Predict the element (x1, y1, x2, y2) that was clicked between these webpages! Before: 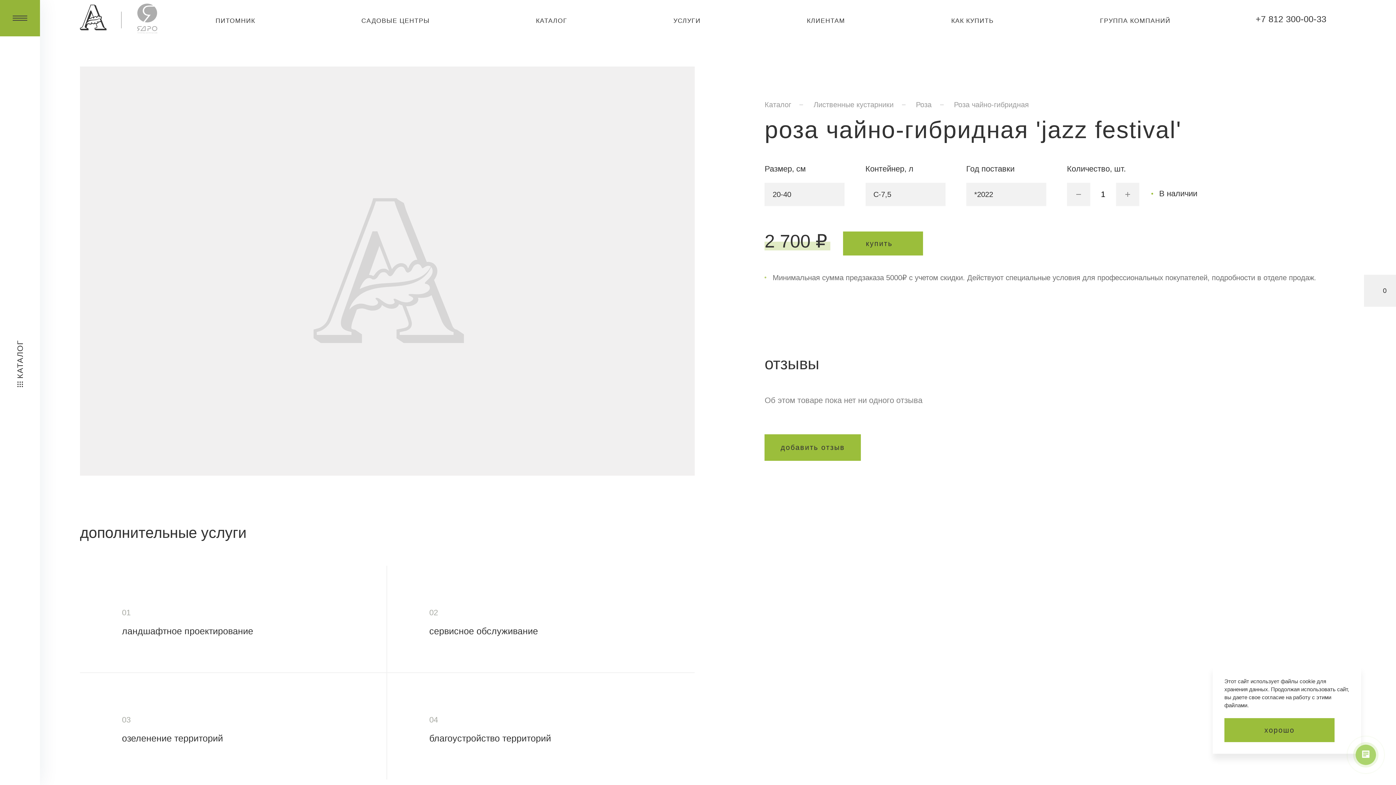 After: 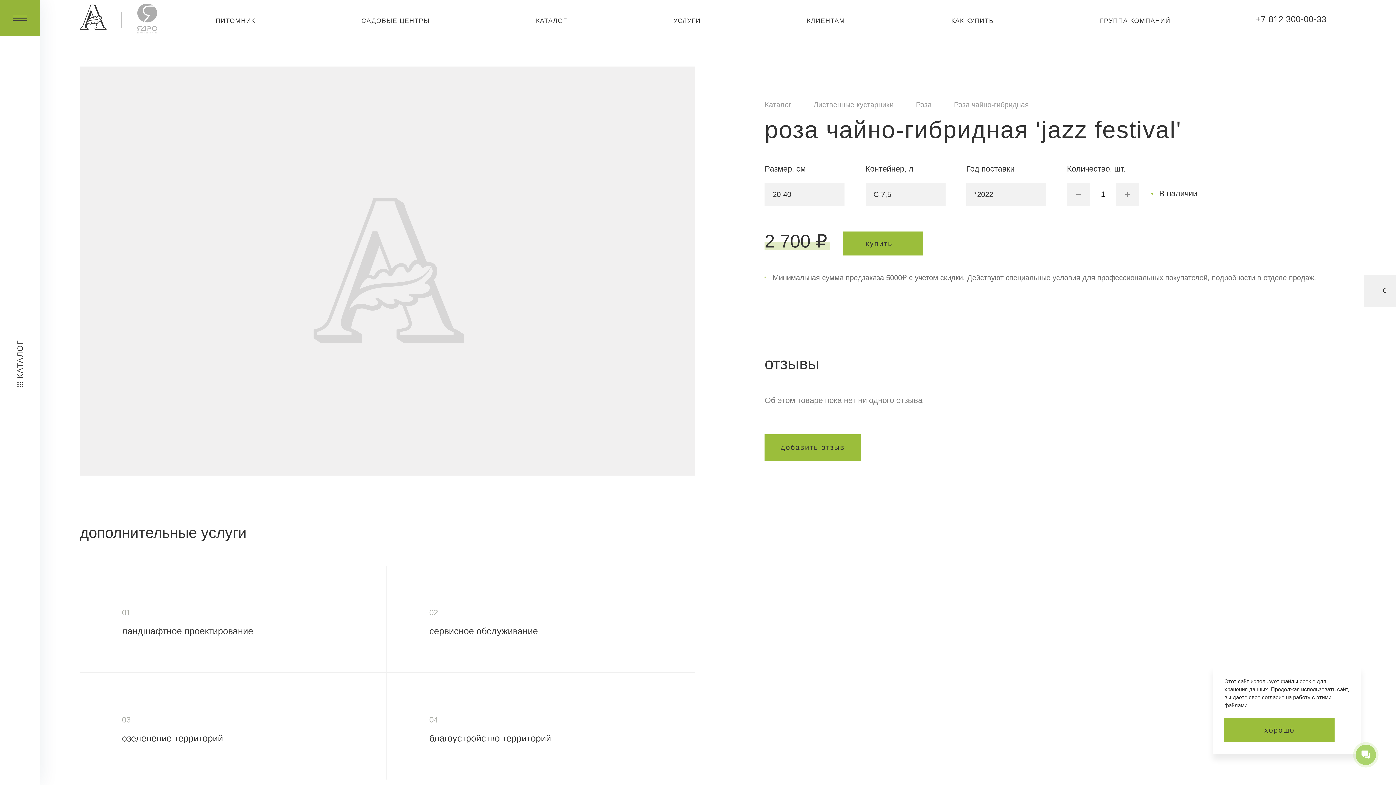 Action: bbox: (1308, 27, 1314, 33)